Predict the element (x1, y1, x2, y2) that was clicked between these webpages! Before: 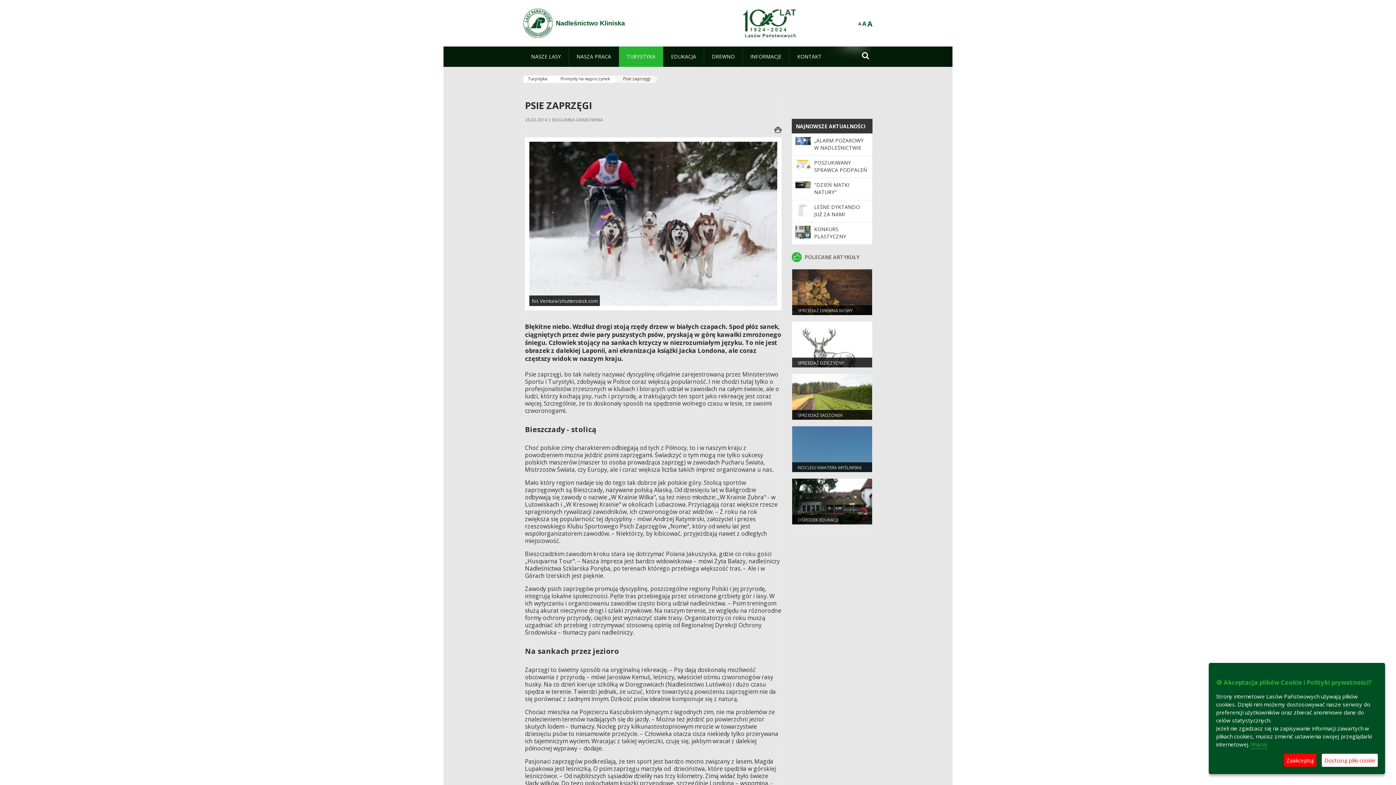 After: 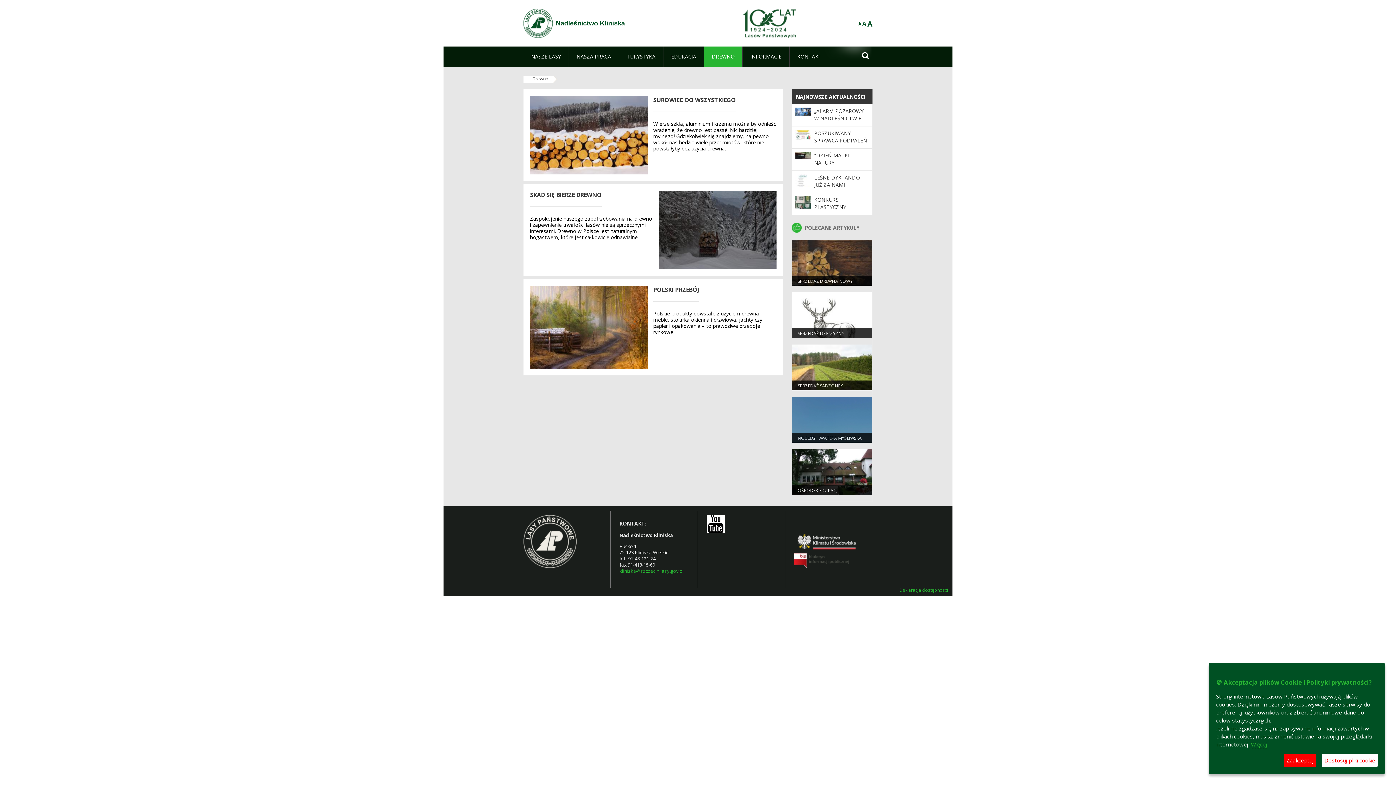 Action: label: DREWNO bbox: (704, 46, 742, 66)